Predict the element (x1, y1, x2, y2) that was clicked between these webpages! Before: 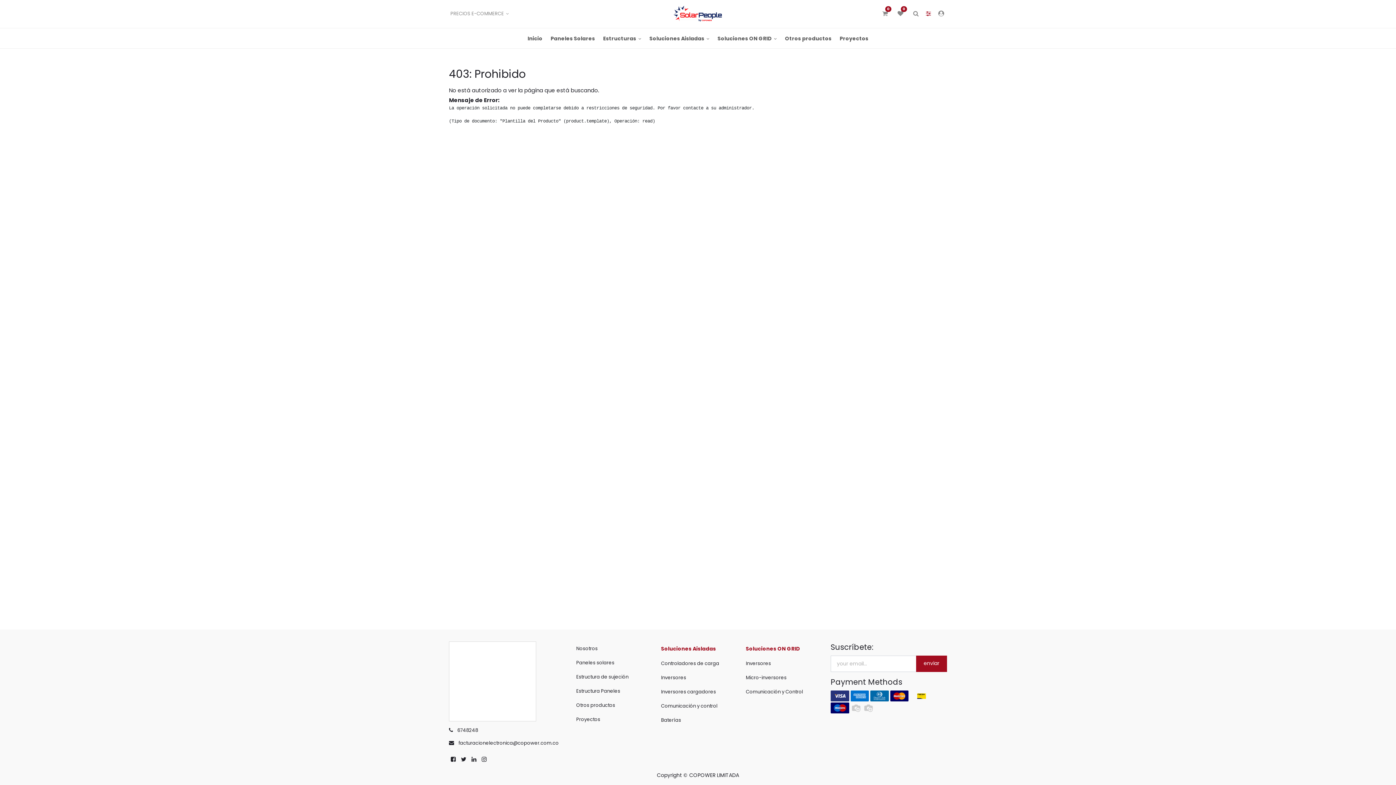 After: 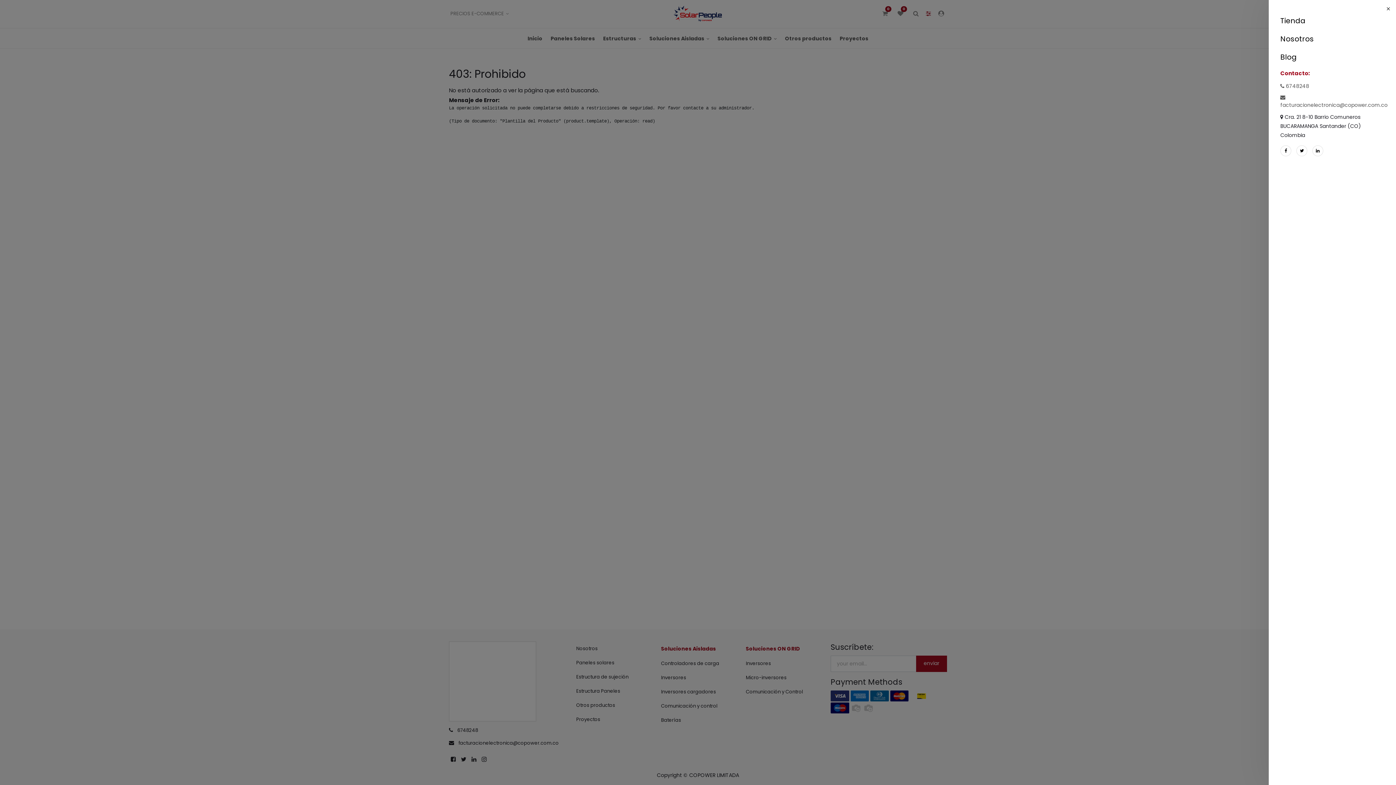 Action: bbox: (926, 9, 931, 17)